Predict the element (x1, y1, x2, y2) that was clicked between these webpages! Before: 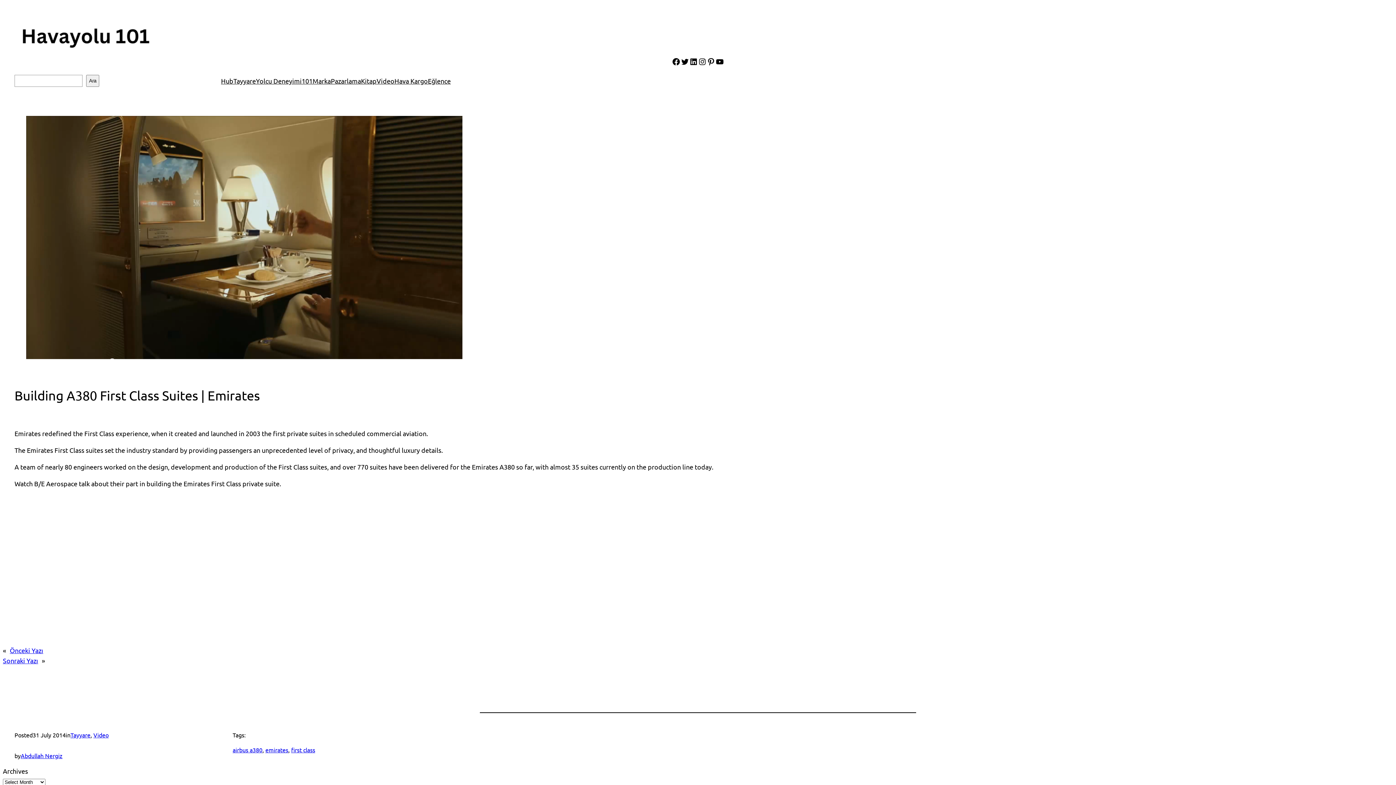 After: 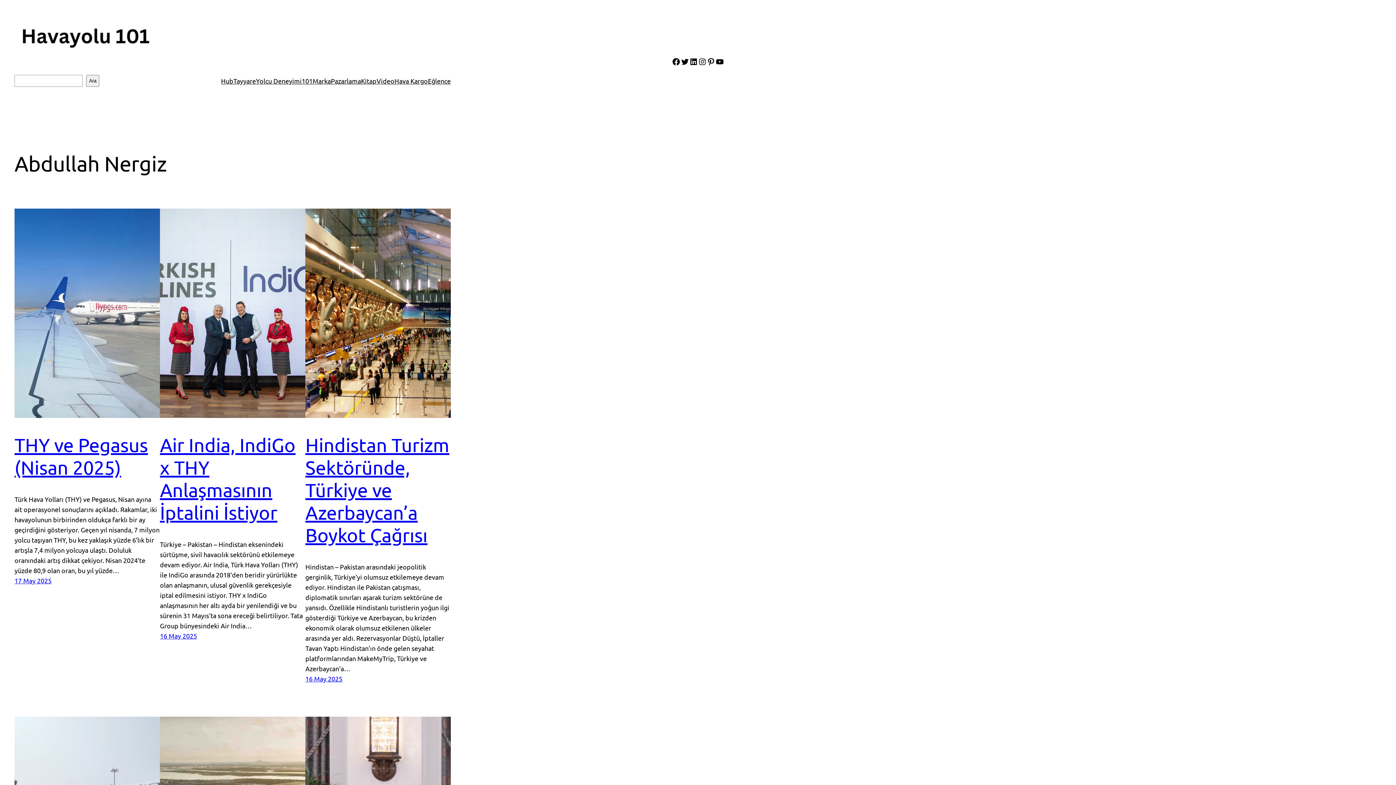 Action: bbox: (20, 752, 62, 759) label: Abdullah Nergiz